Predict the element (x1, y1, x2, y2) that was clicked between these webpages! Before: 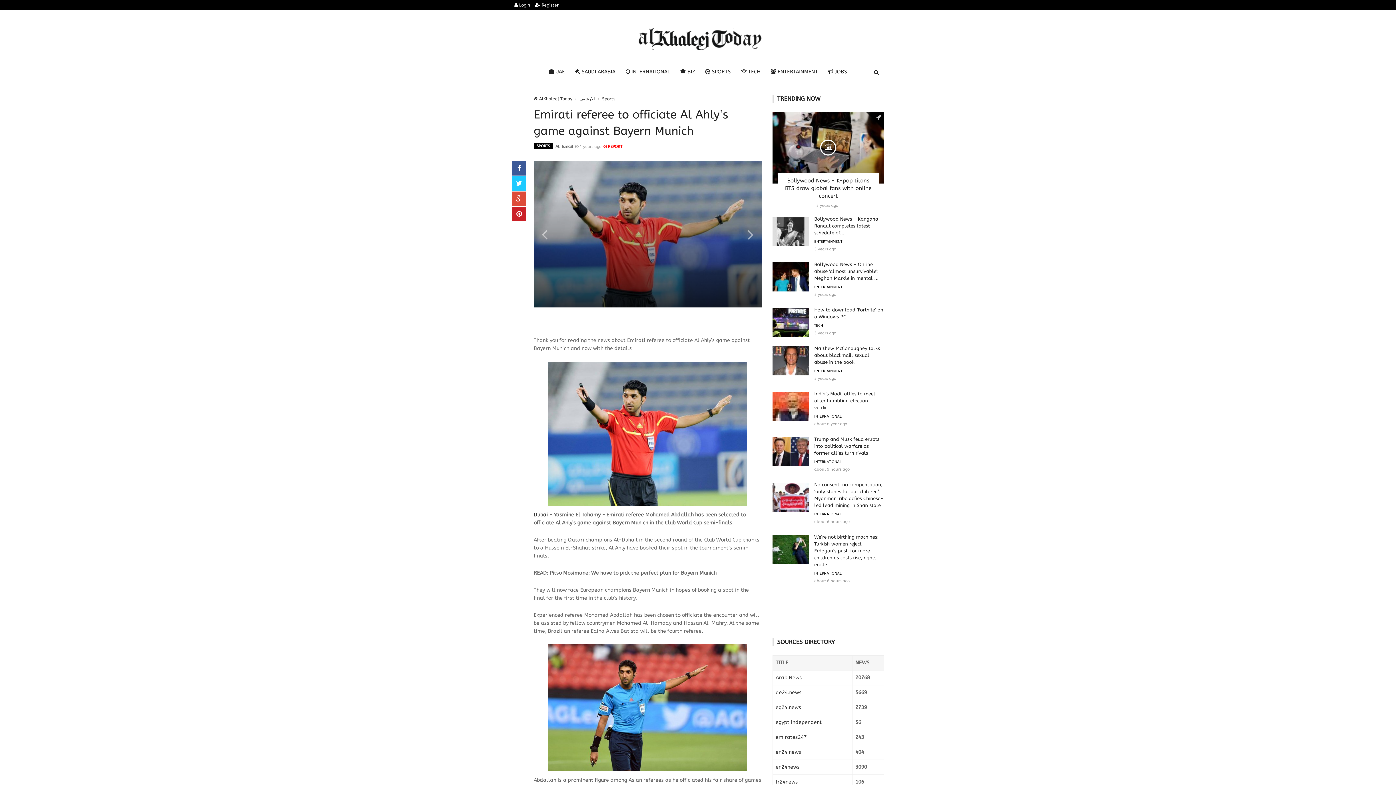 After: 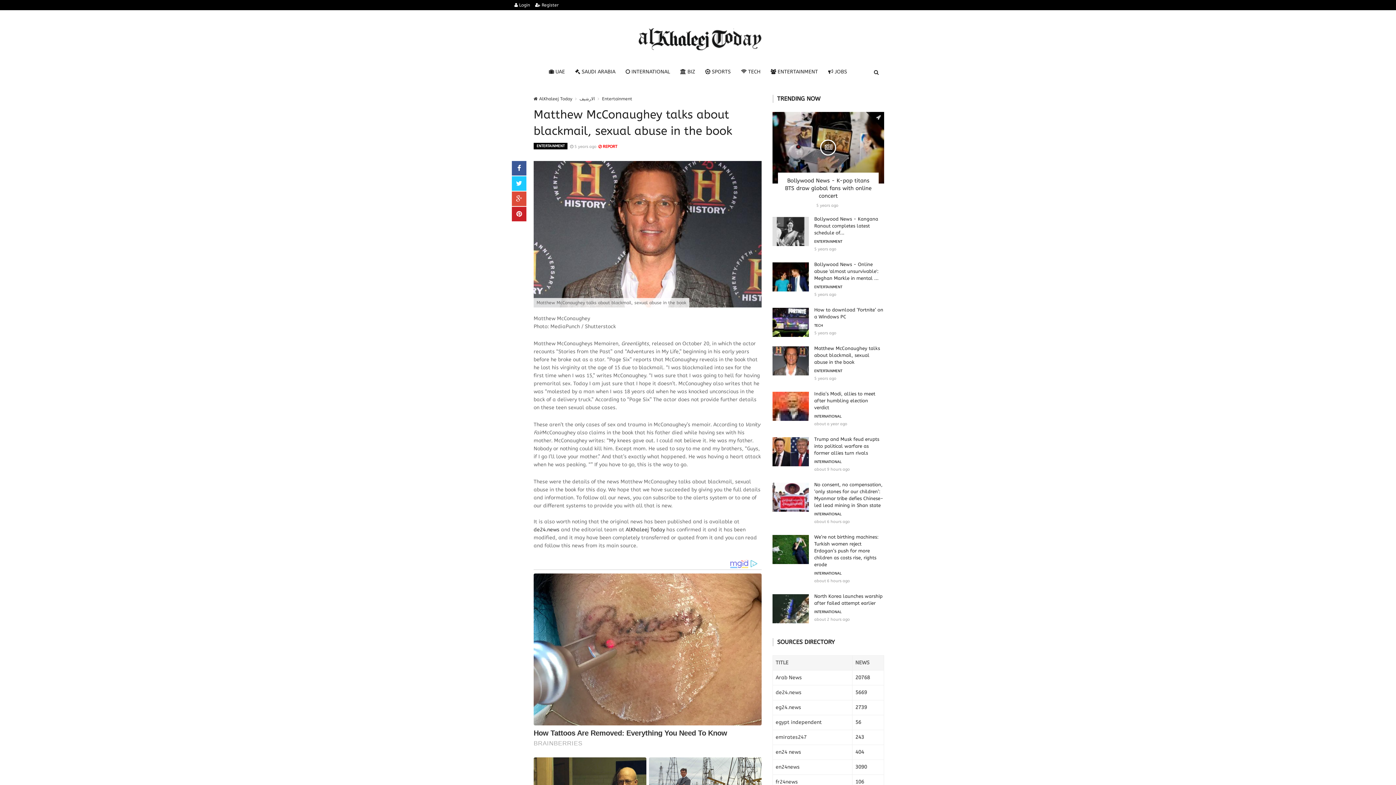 Action: bbox: (772, 357, 809, 363)